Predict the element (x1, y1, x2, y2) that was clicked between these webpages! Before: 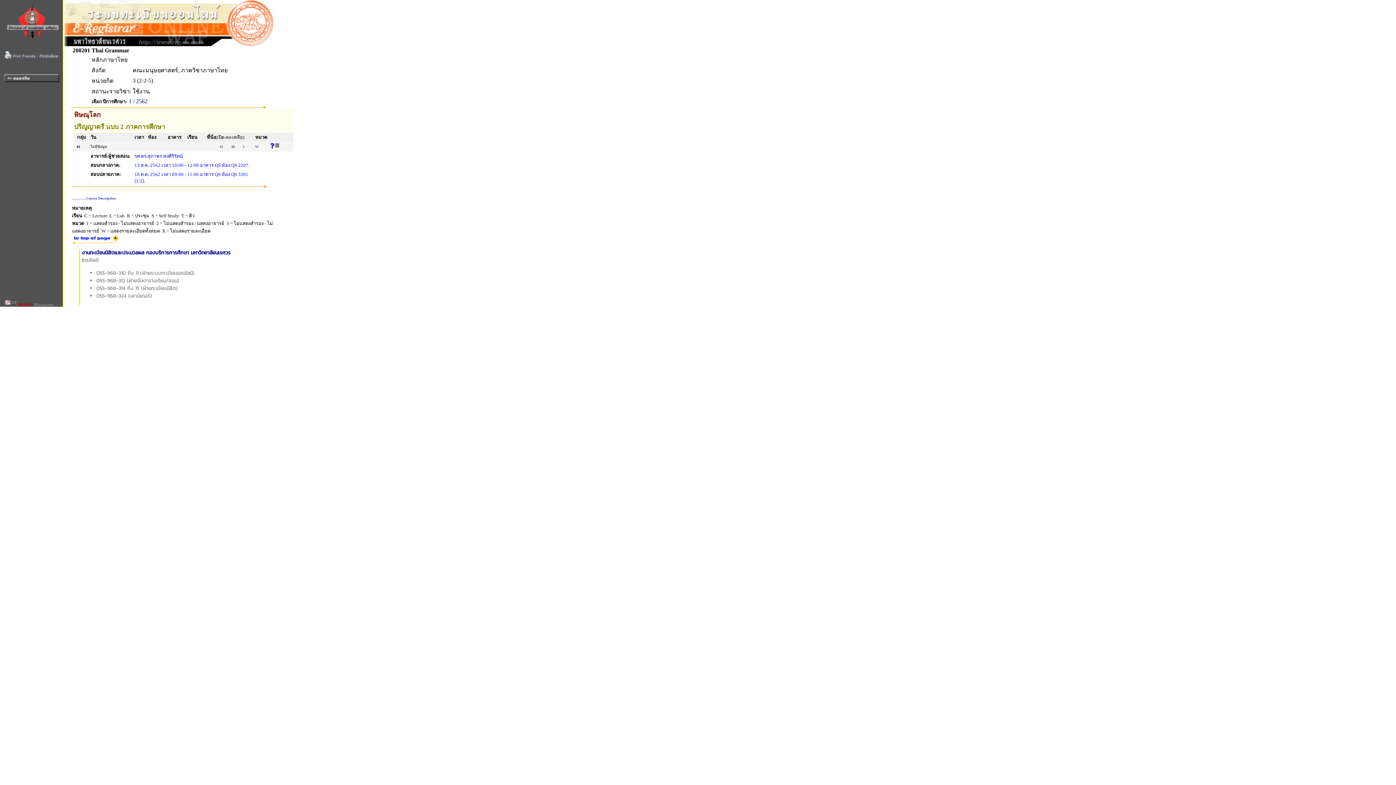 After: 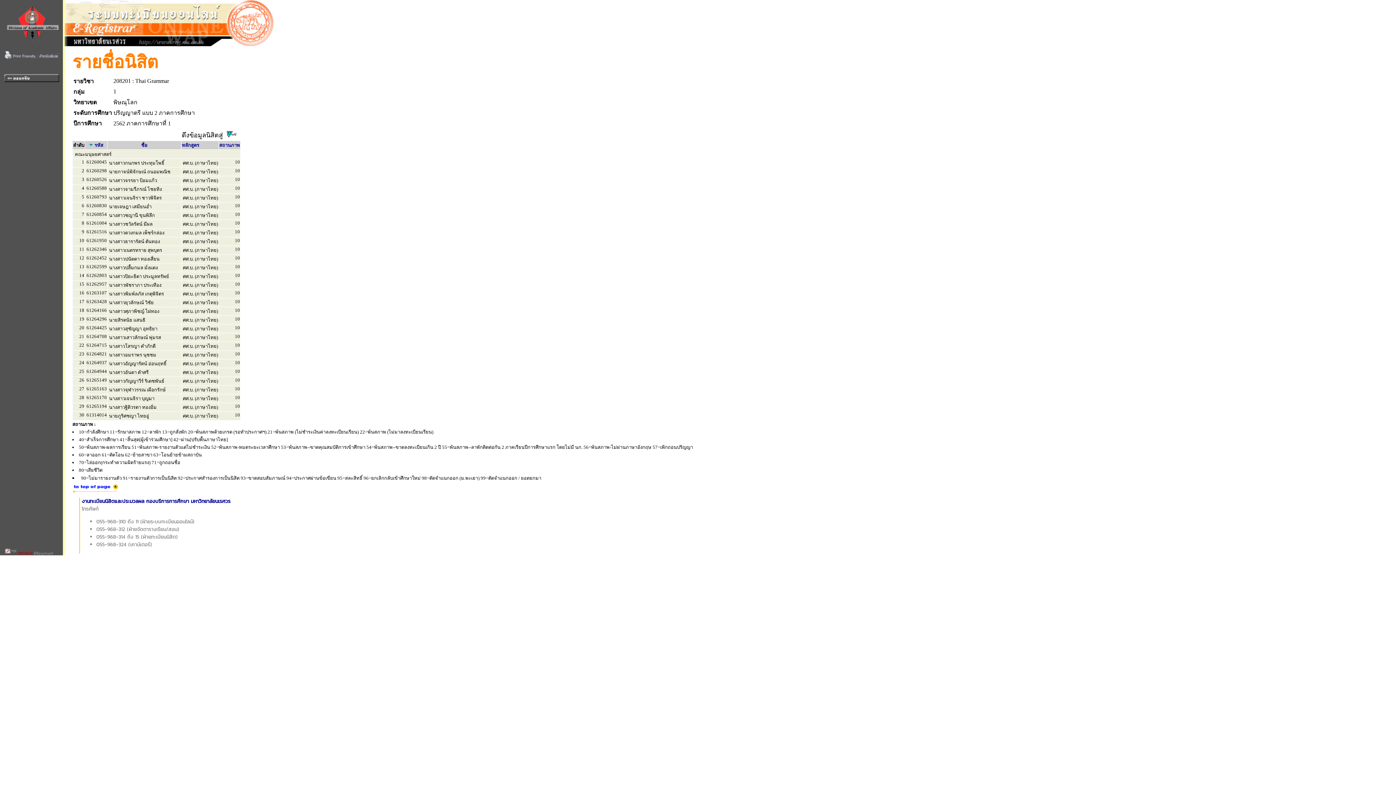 Action: bbox: (269, 143, 280, 150)